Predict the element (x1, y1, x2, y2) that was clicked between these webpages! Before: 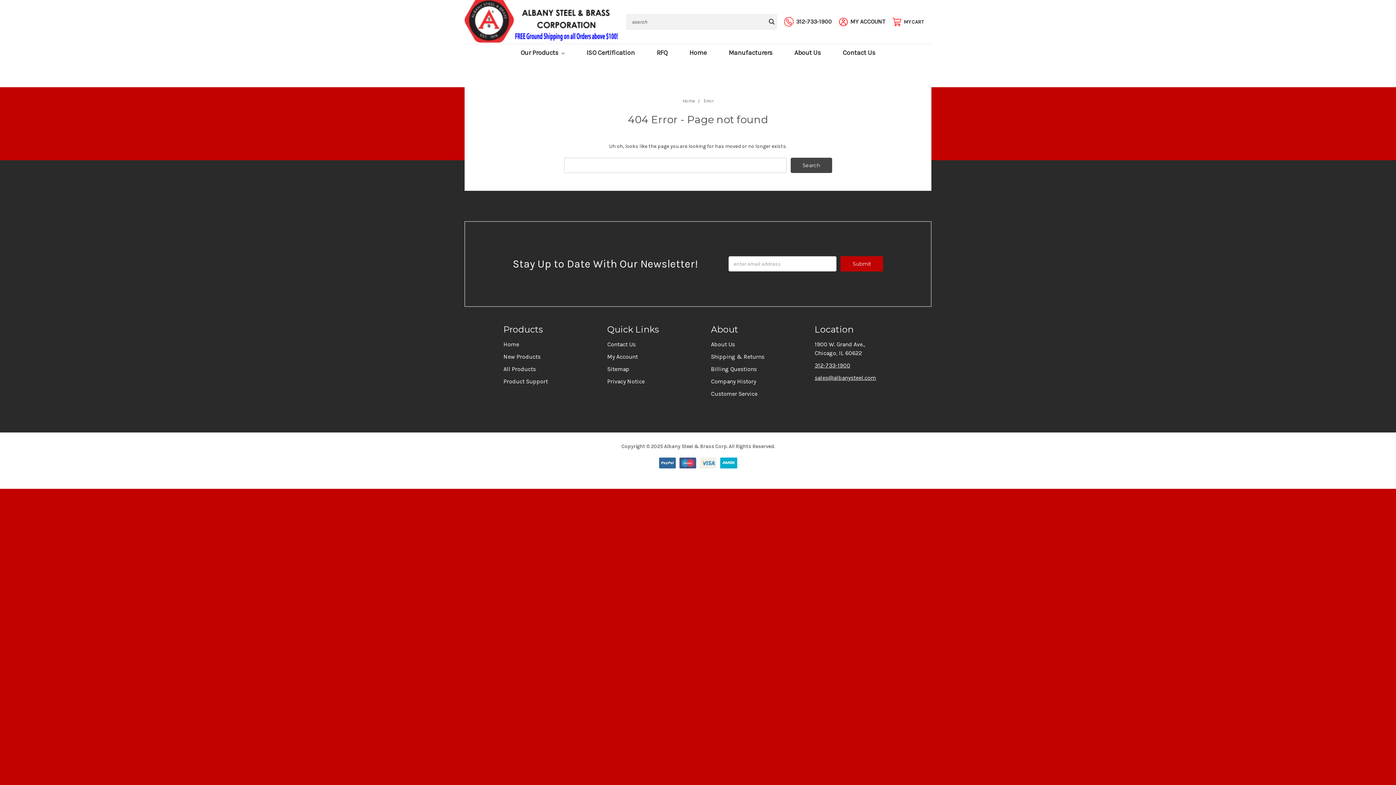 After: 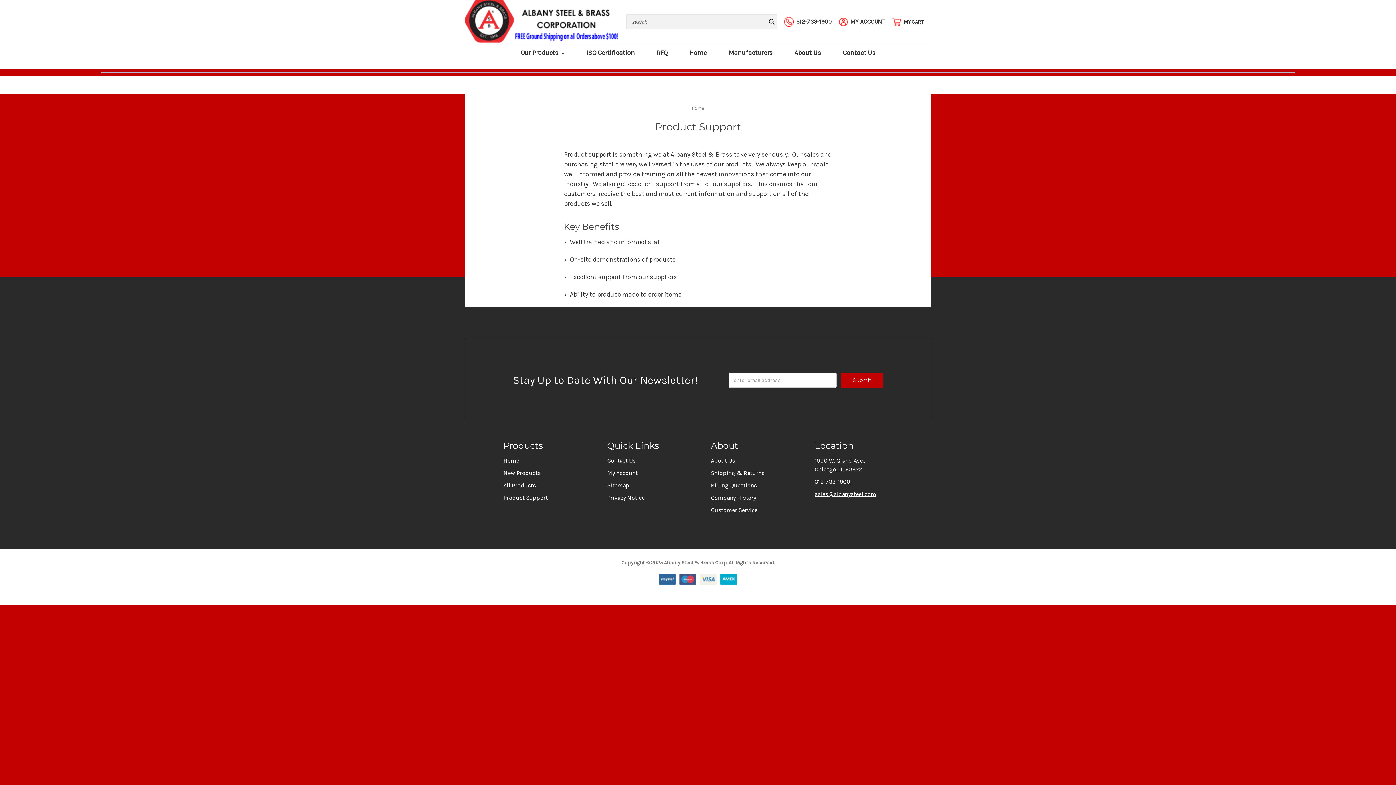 Action: label: Product Support bbox: (503, 378, 547, 385)